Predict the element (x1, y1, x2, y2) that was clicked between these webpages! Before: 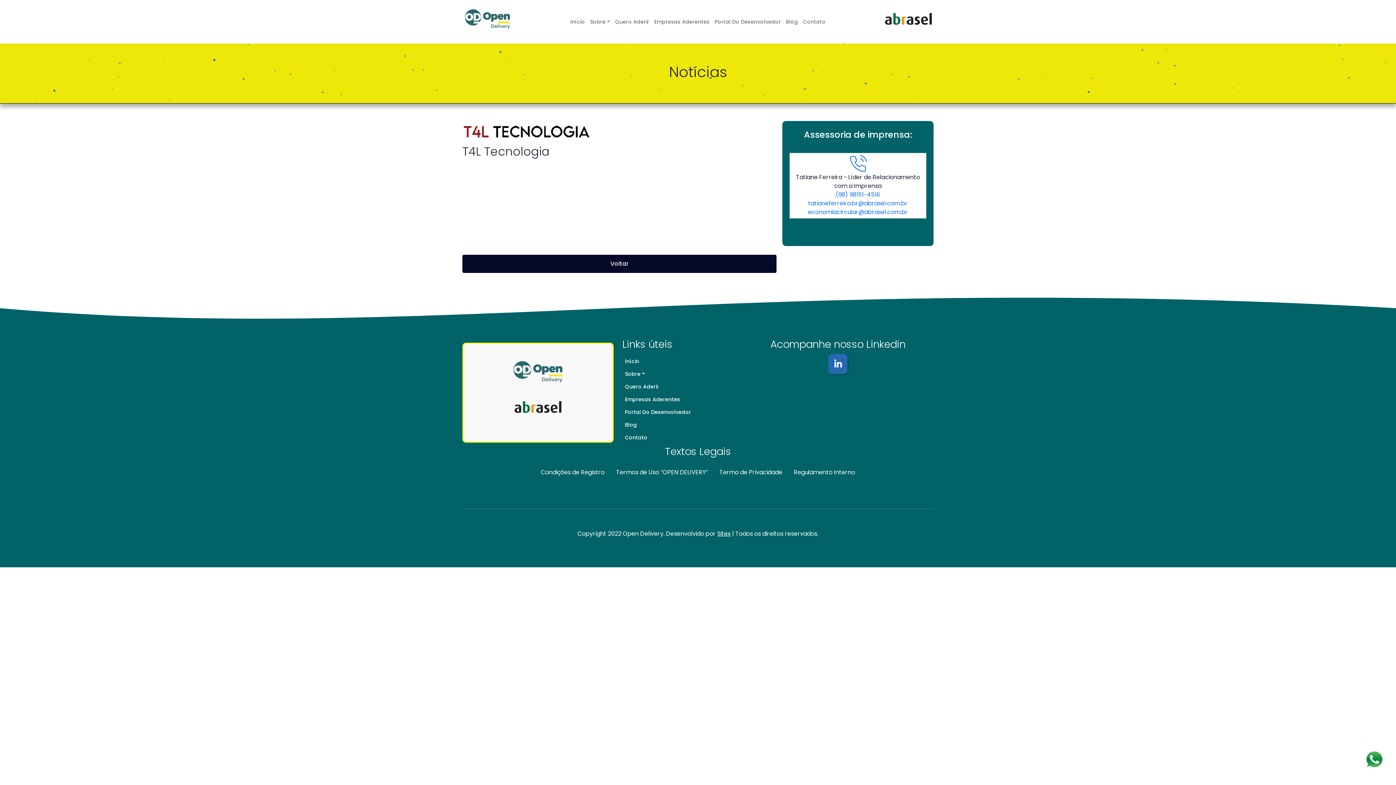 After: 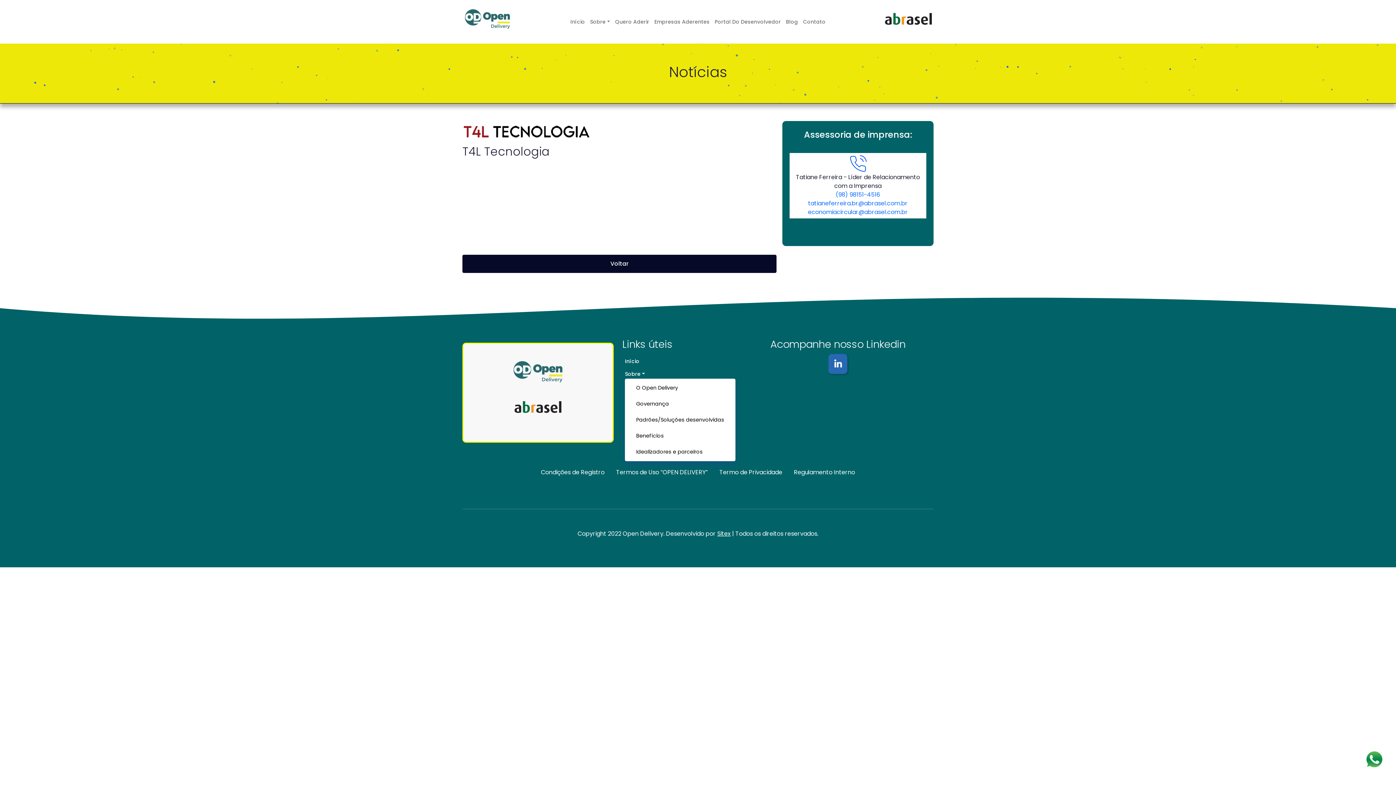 Action: label: Sobre bbox: (625, 370, 731, 378)